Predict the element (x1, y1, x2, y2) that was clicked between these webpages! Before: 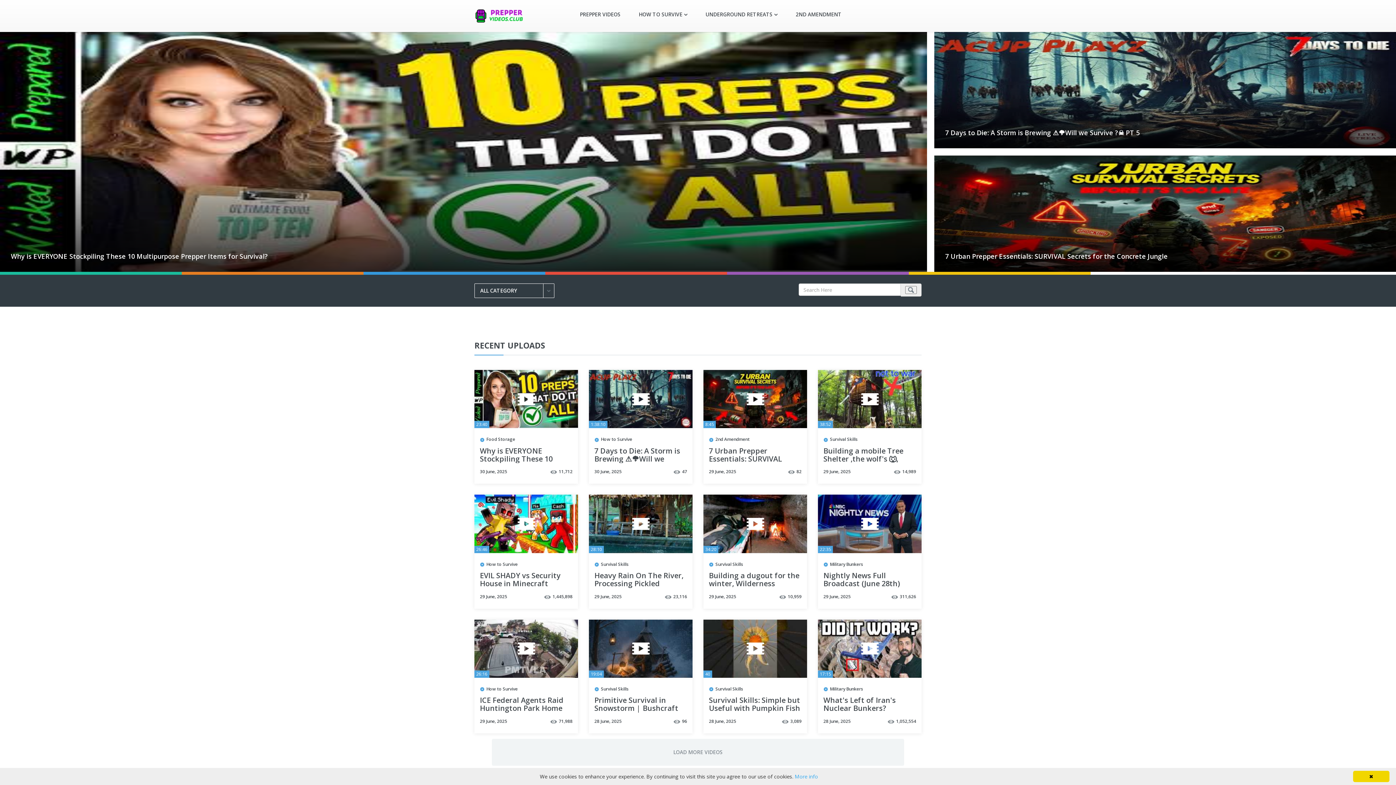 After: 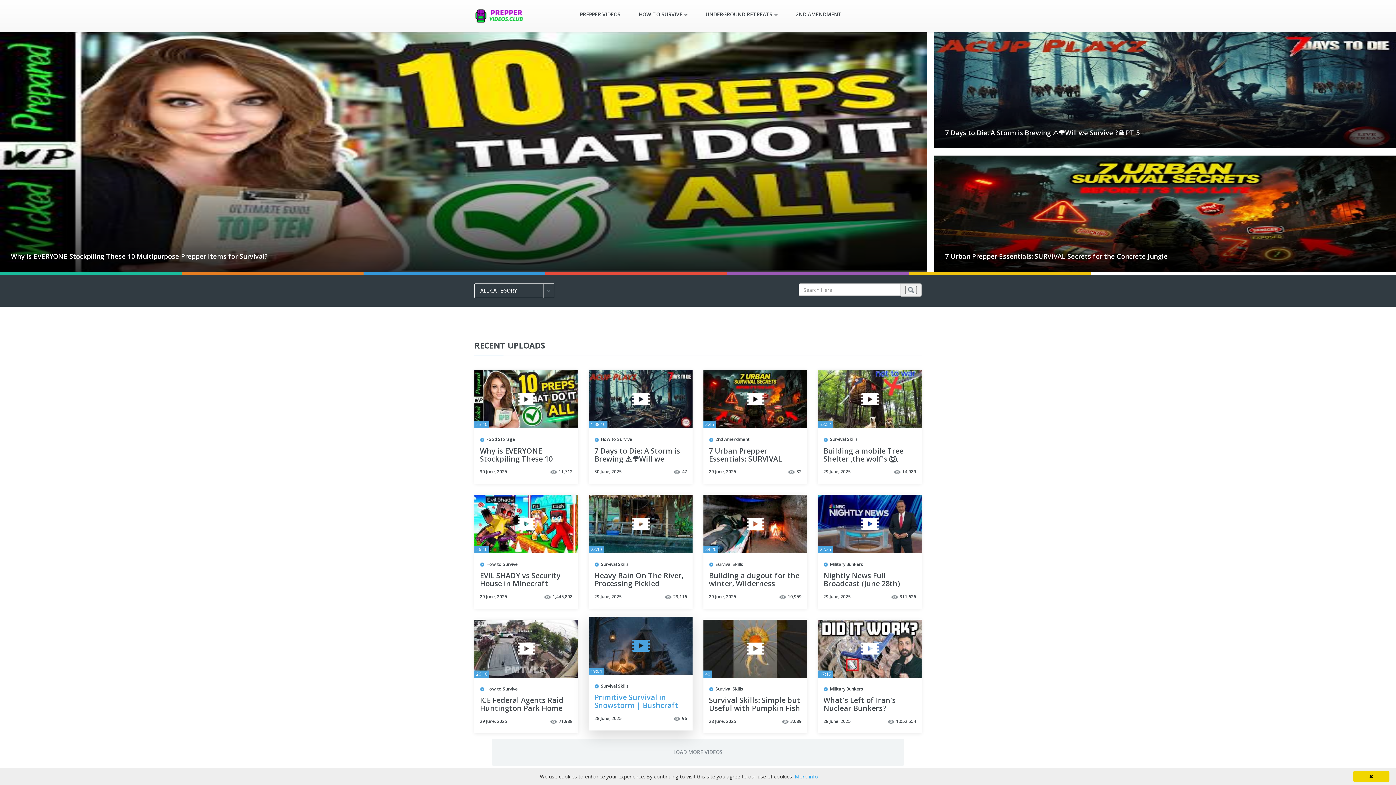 Action: bbox: (673, 718, 687, 724) label: 96